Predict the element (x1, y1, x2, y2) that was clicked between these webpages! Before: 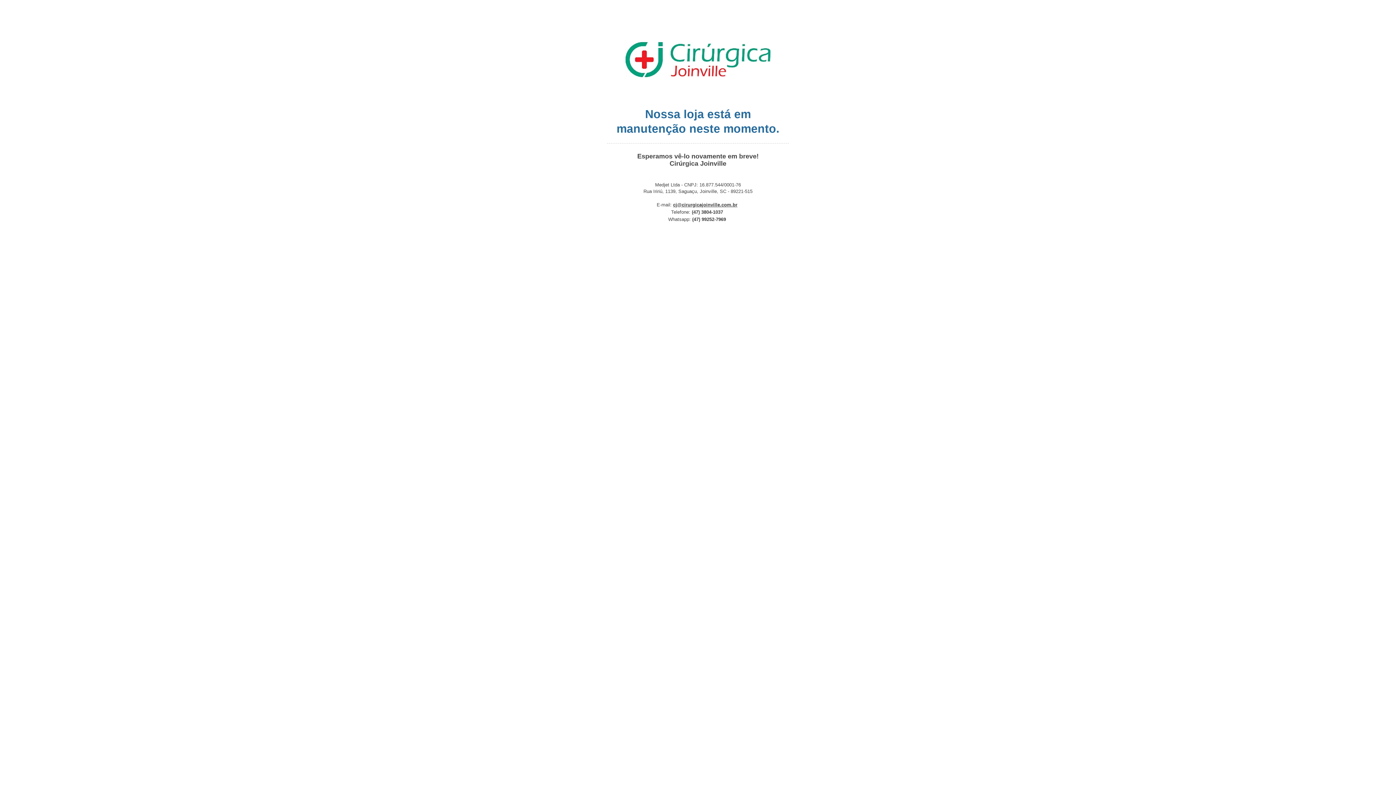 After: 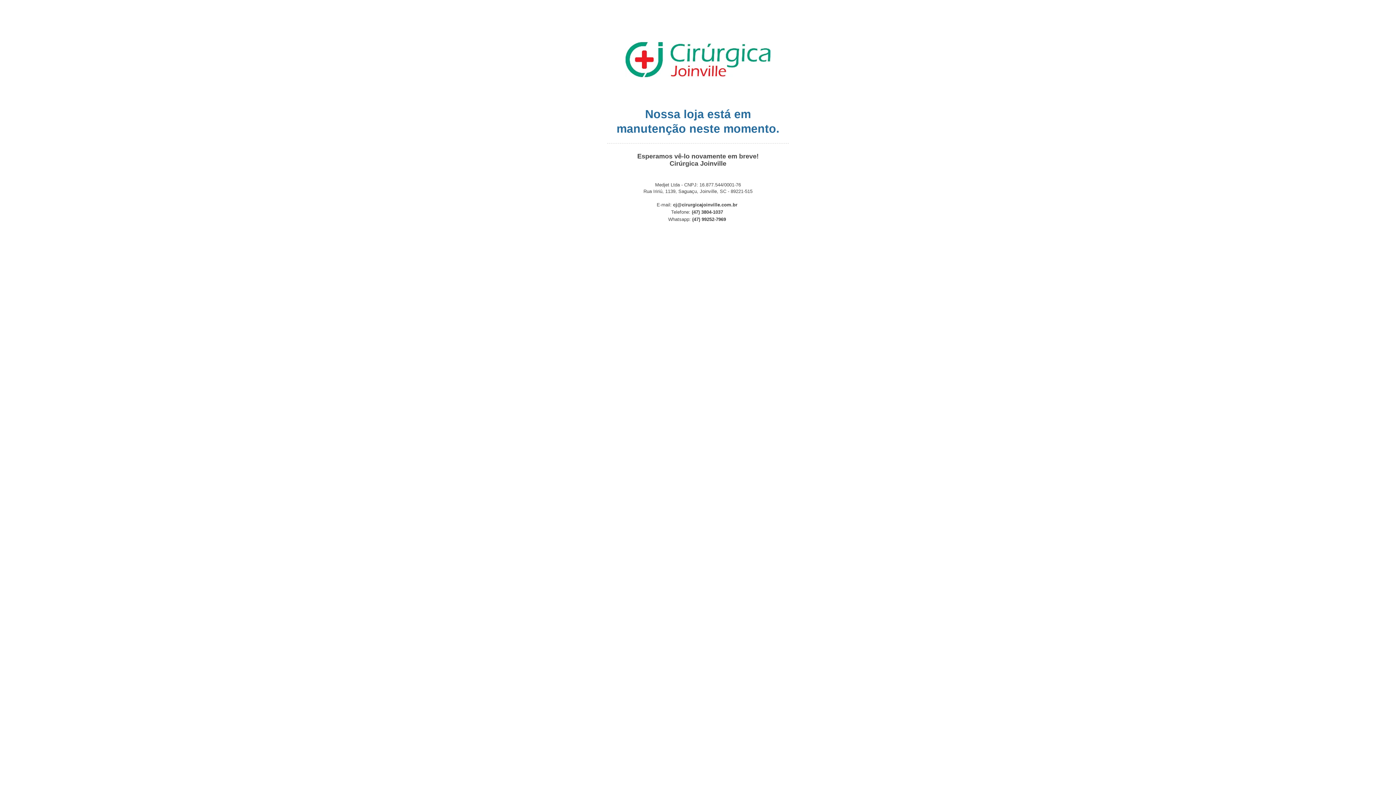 Action: bbox: (673, 202, 737, 207) label: cj@cirurgicajoinville.com.br